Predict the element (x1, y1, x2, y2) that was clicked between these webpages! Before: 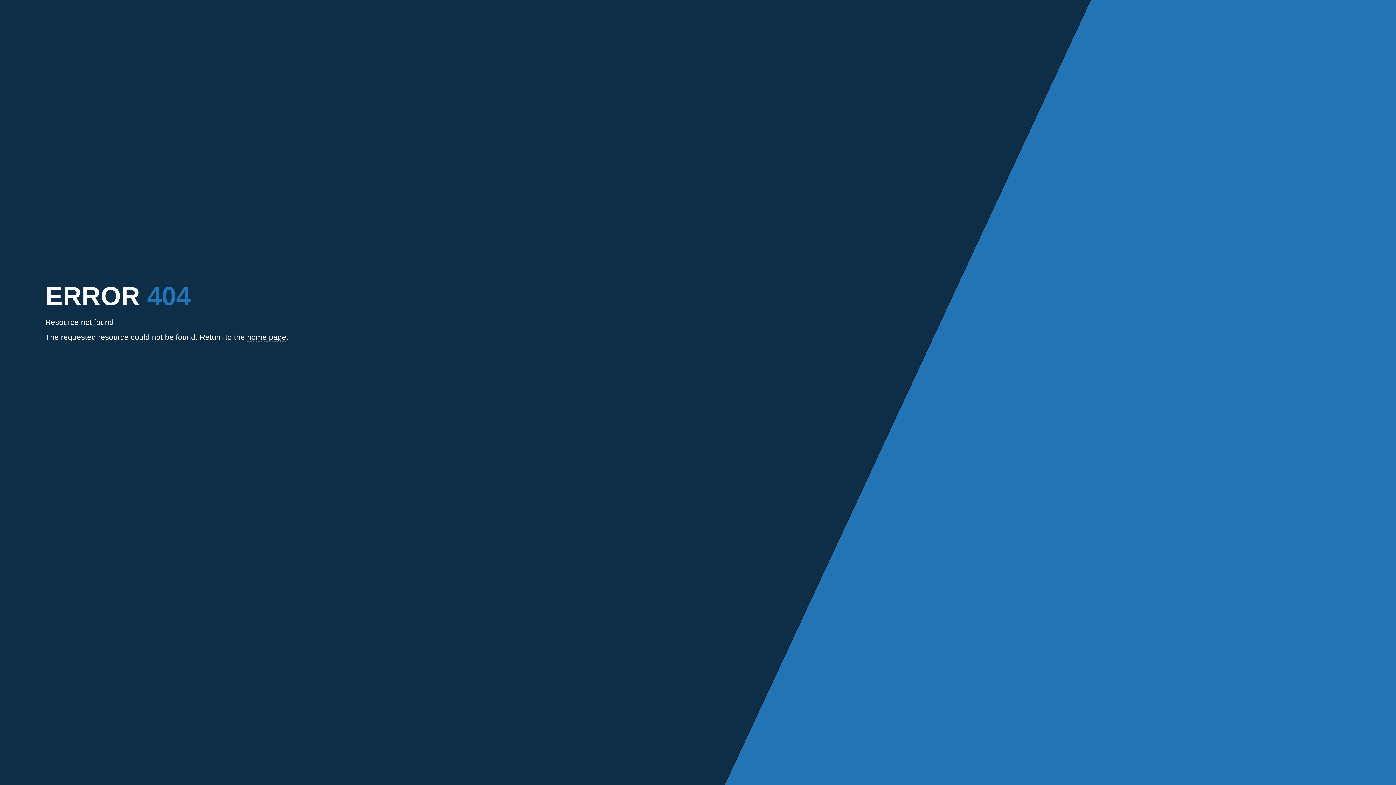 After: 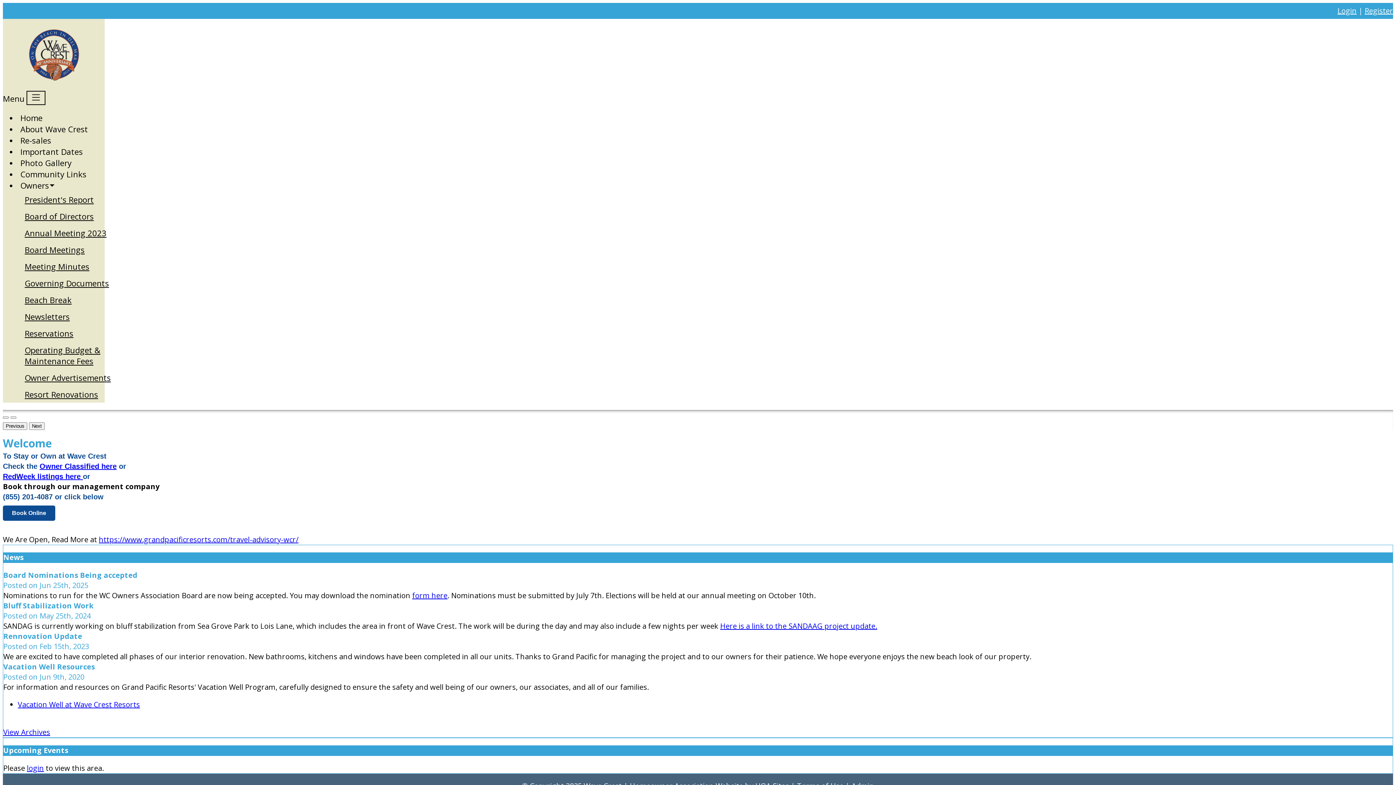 Action: bbox: (247, 333, 286, 341) label: home page